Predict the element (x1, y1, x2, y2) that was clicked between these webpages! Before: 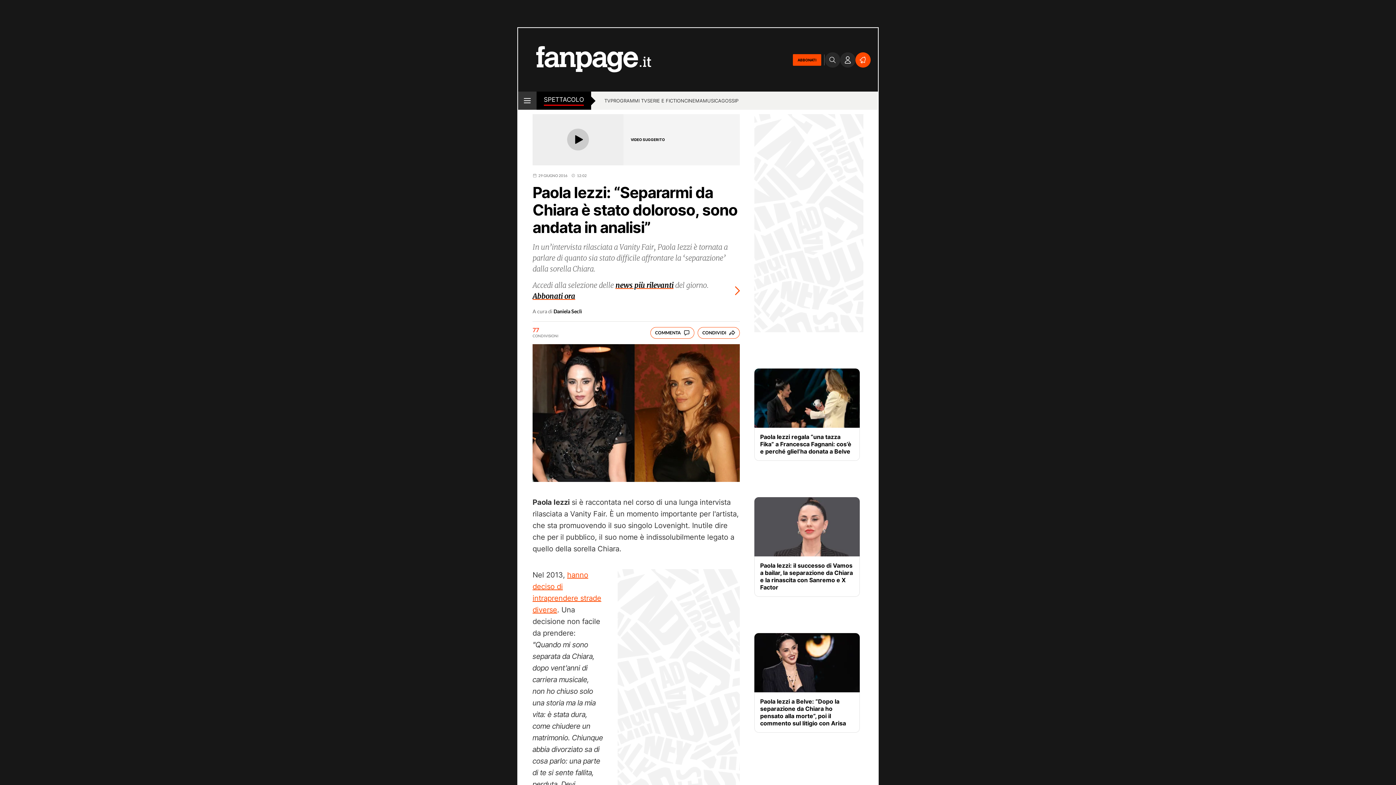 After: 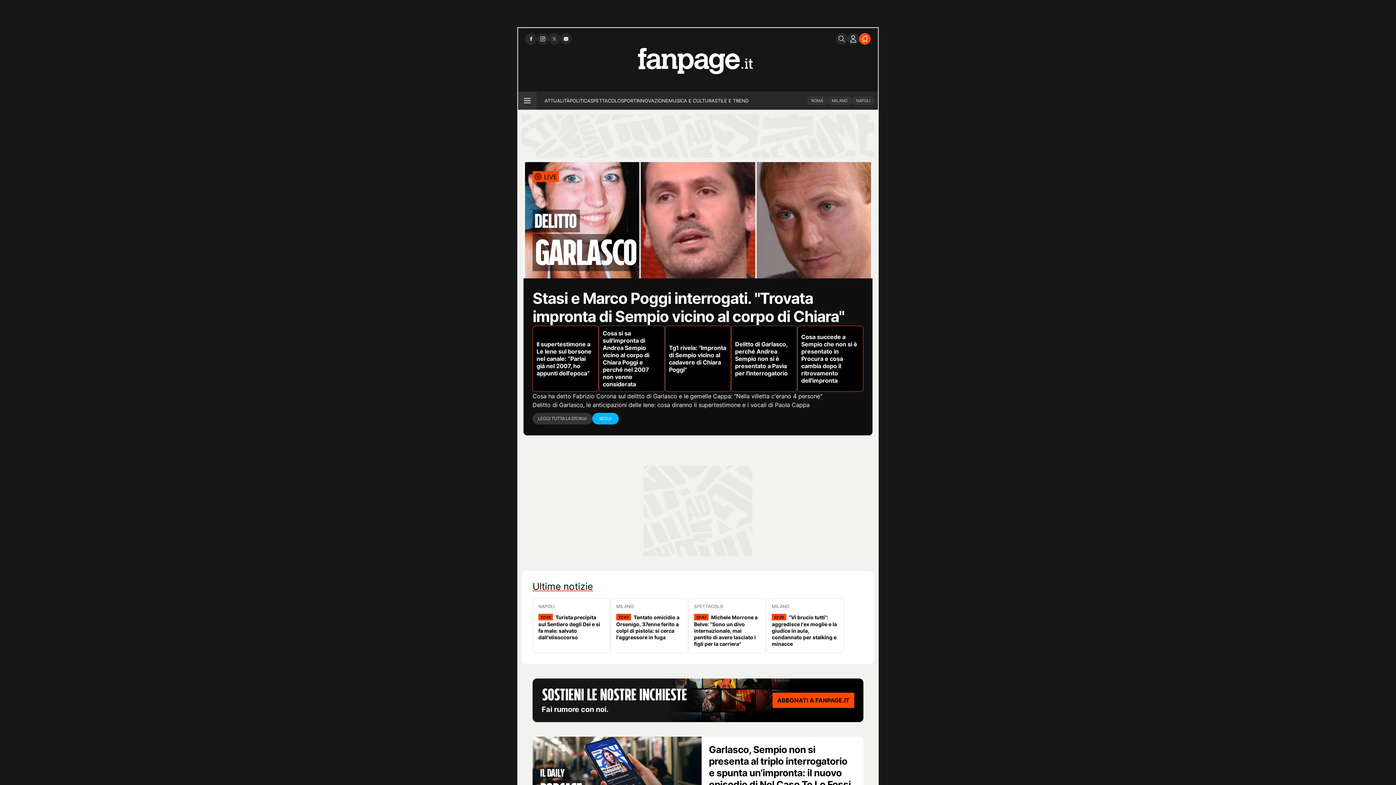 Action: bbox: (518, 28, 651, 91)